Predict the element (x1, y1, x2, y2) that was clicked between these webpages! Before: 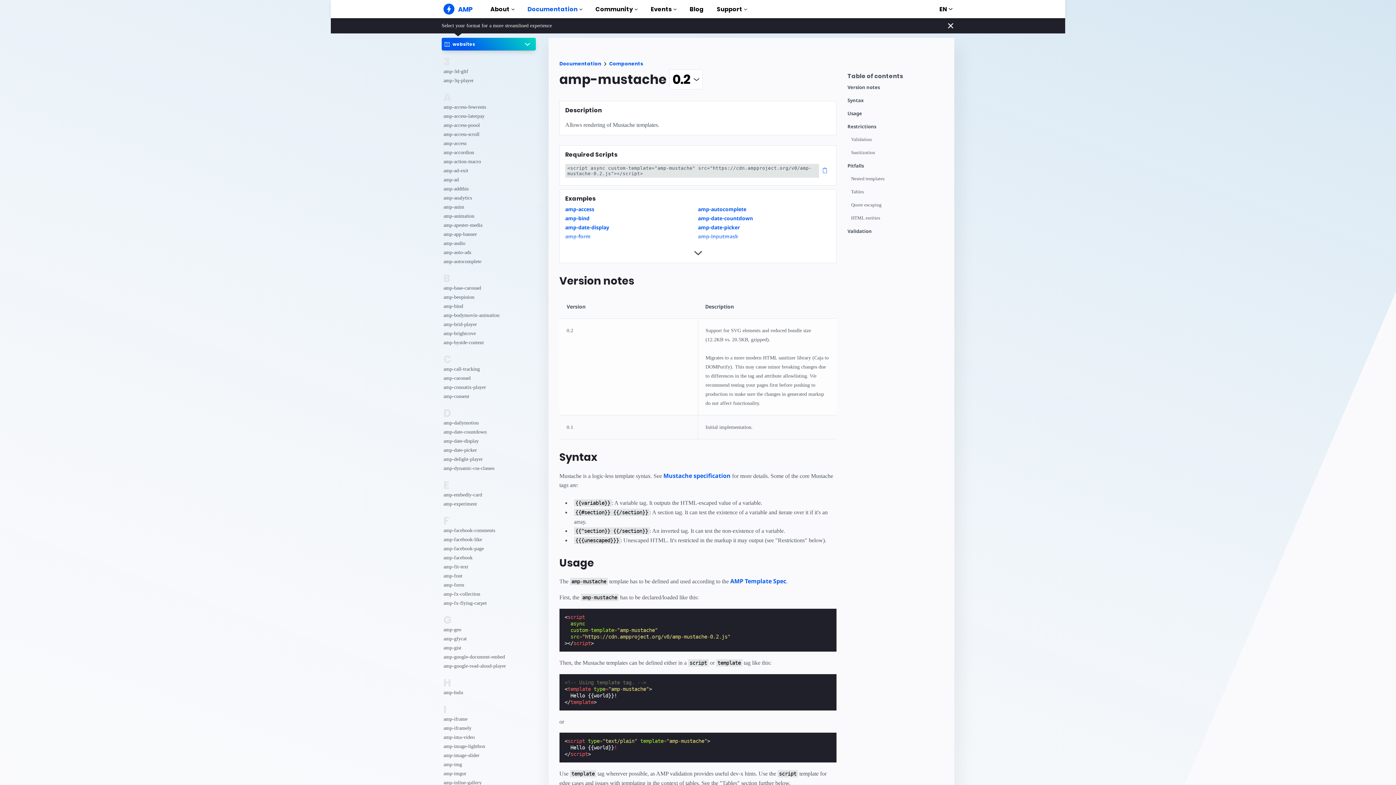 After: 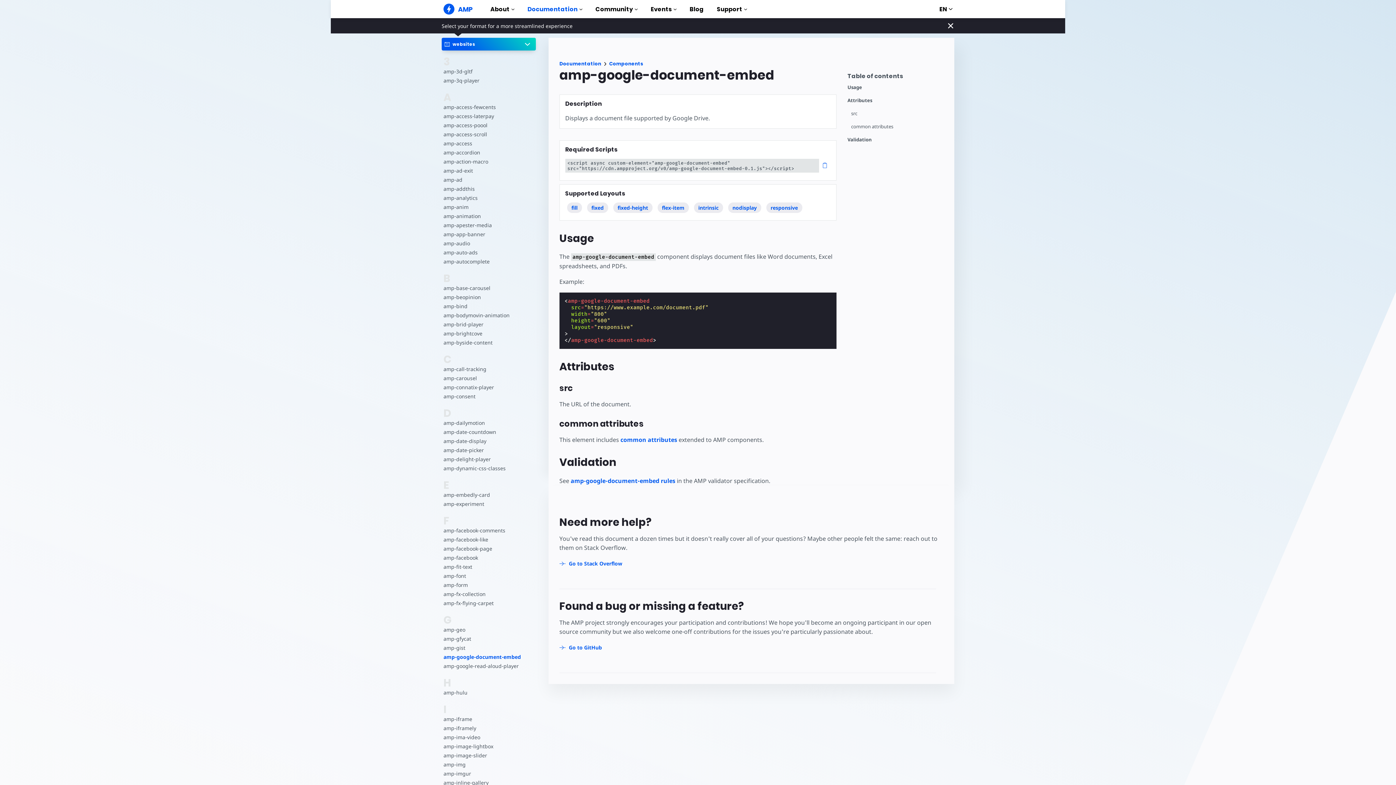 Action: label: amp-google-document-embed bbox: (443, 652, 515, 661)